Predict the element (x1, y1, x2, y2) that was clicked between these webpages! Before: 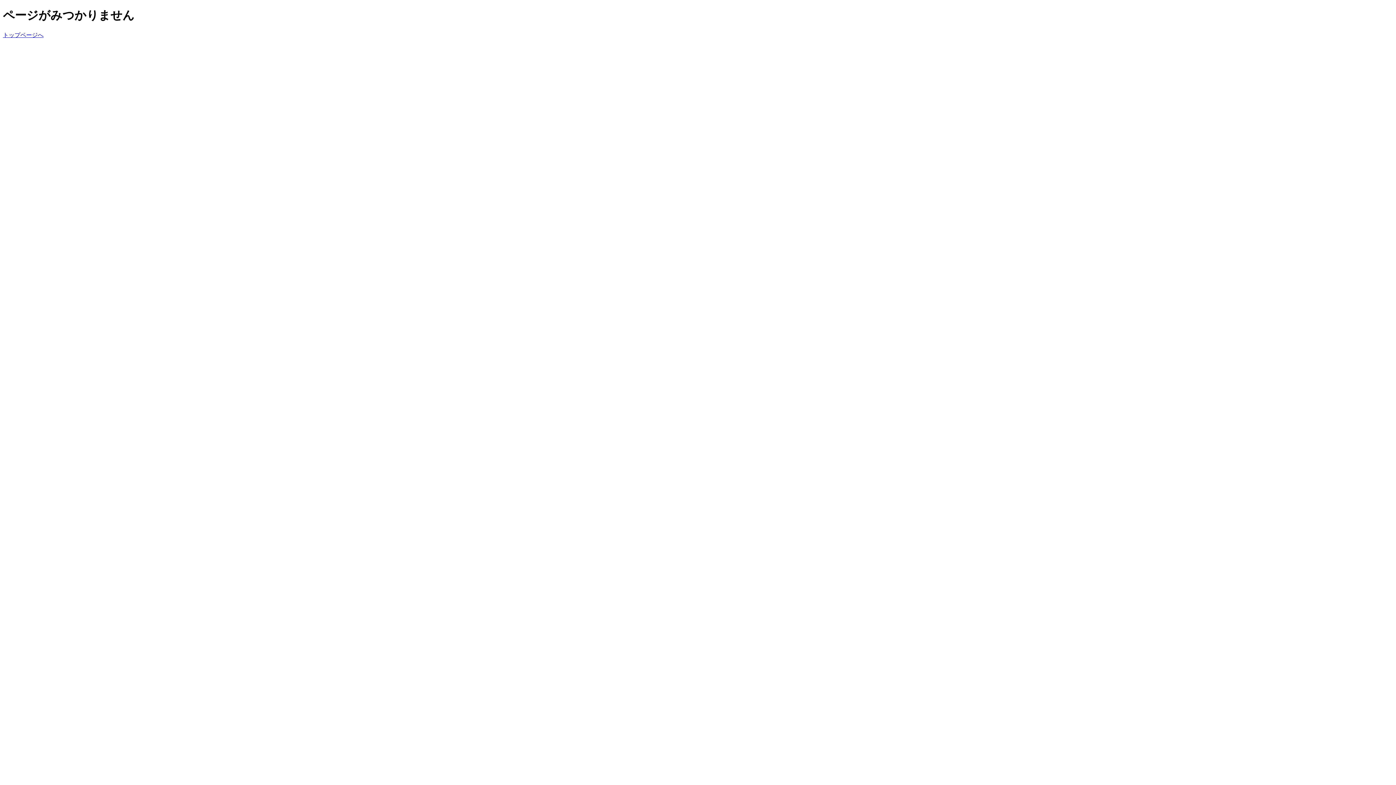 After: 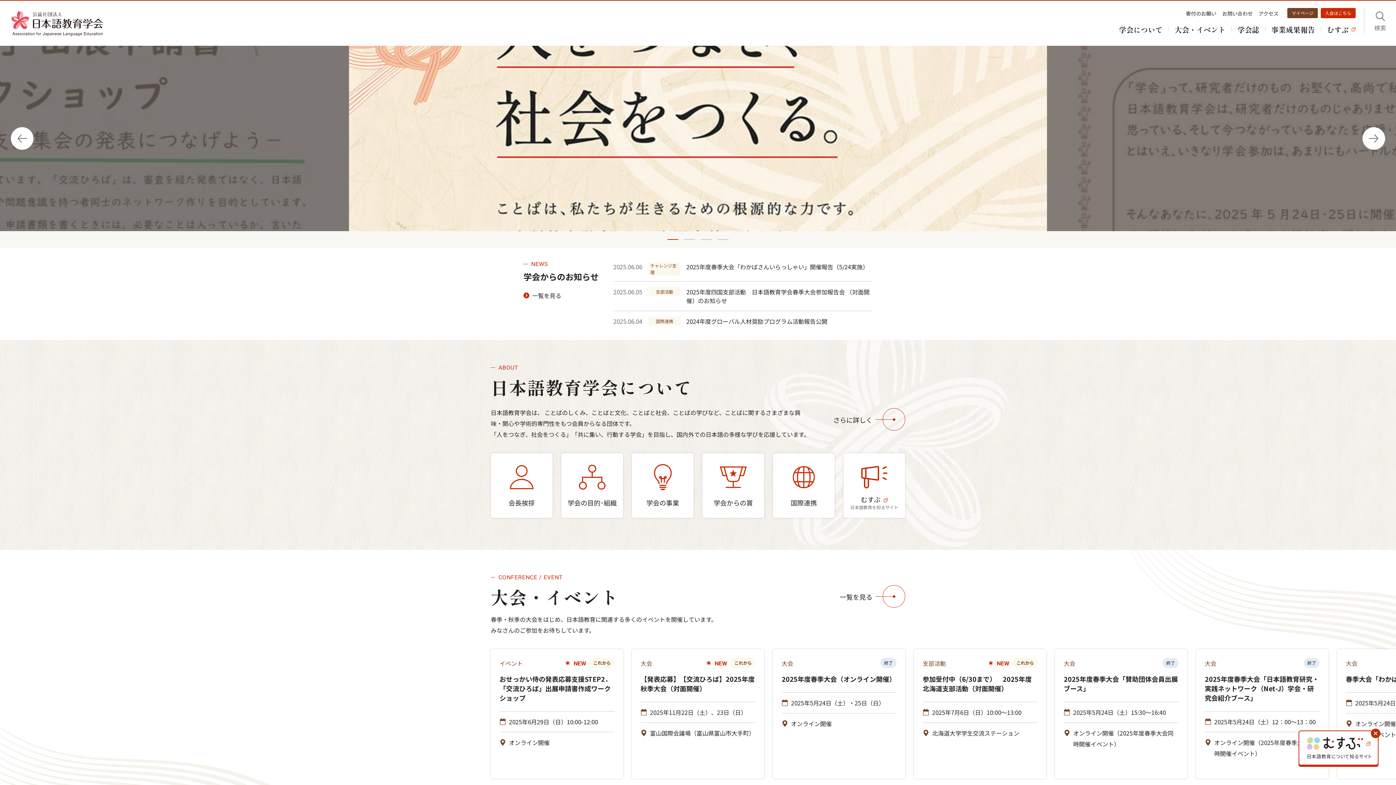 Action: bbox: (2, 31, 43, 38) label: トップページへ